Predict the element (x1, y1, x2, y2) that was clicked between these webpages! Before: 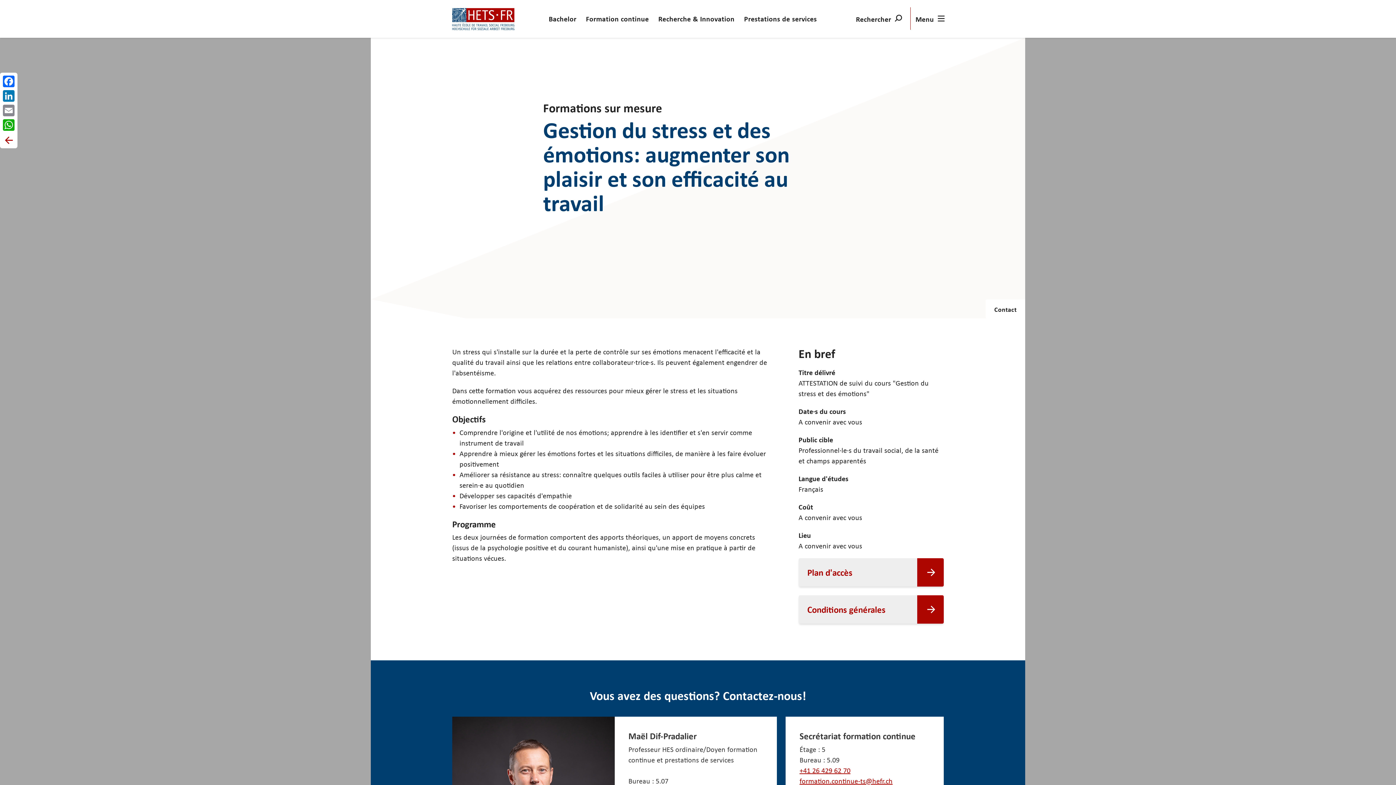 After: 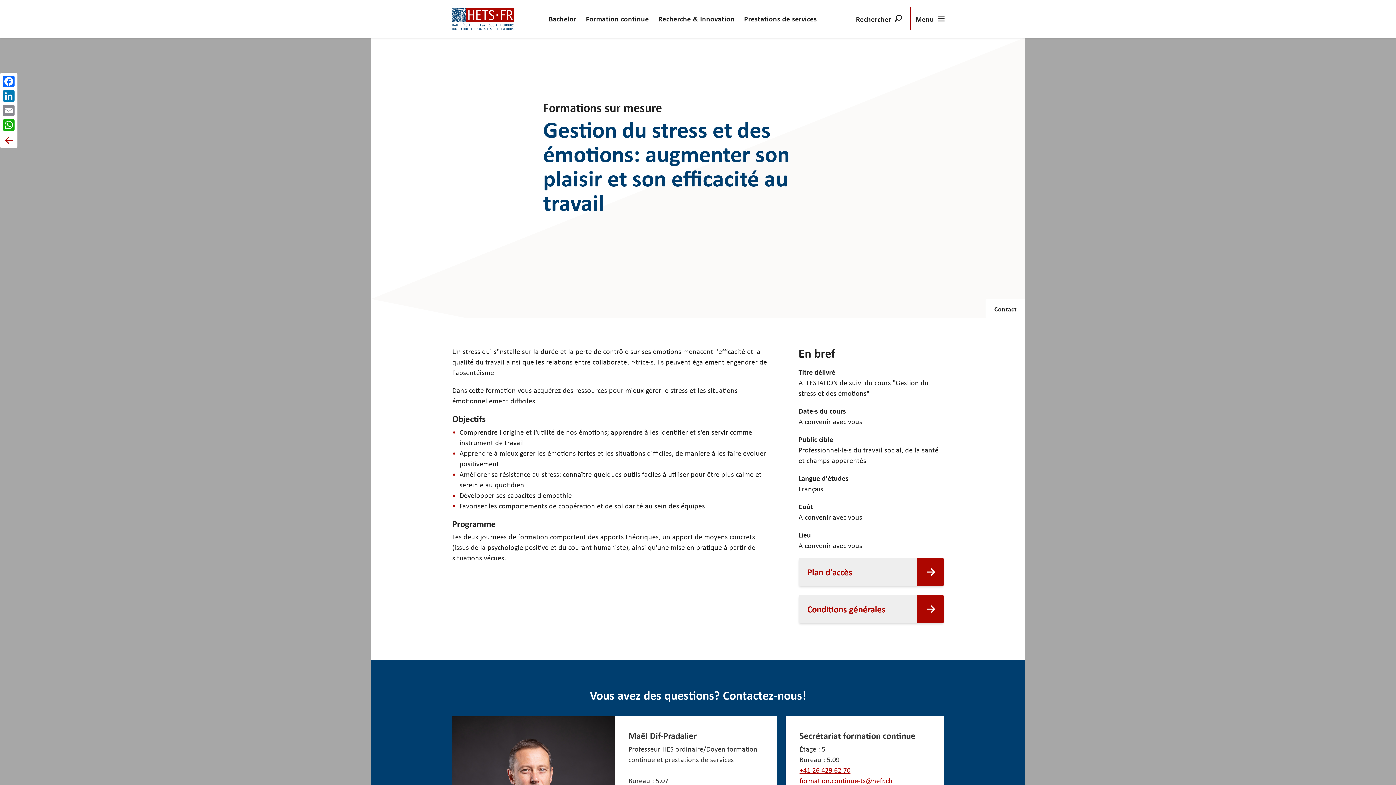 Action: label: formation.continue-ts@hefr.ch bbox: (799, 776, 892, 786)